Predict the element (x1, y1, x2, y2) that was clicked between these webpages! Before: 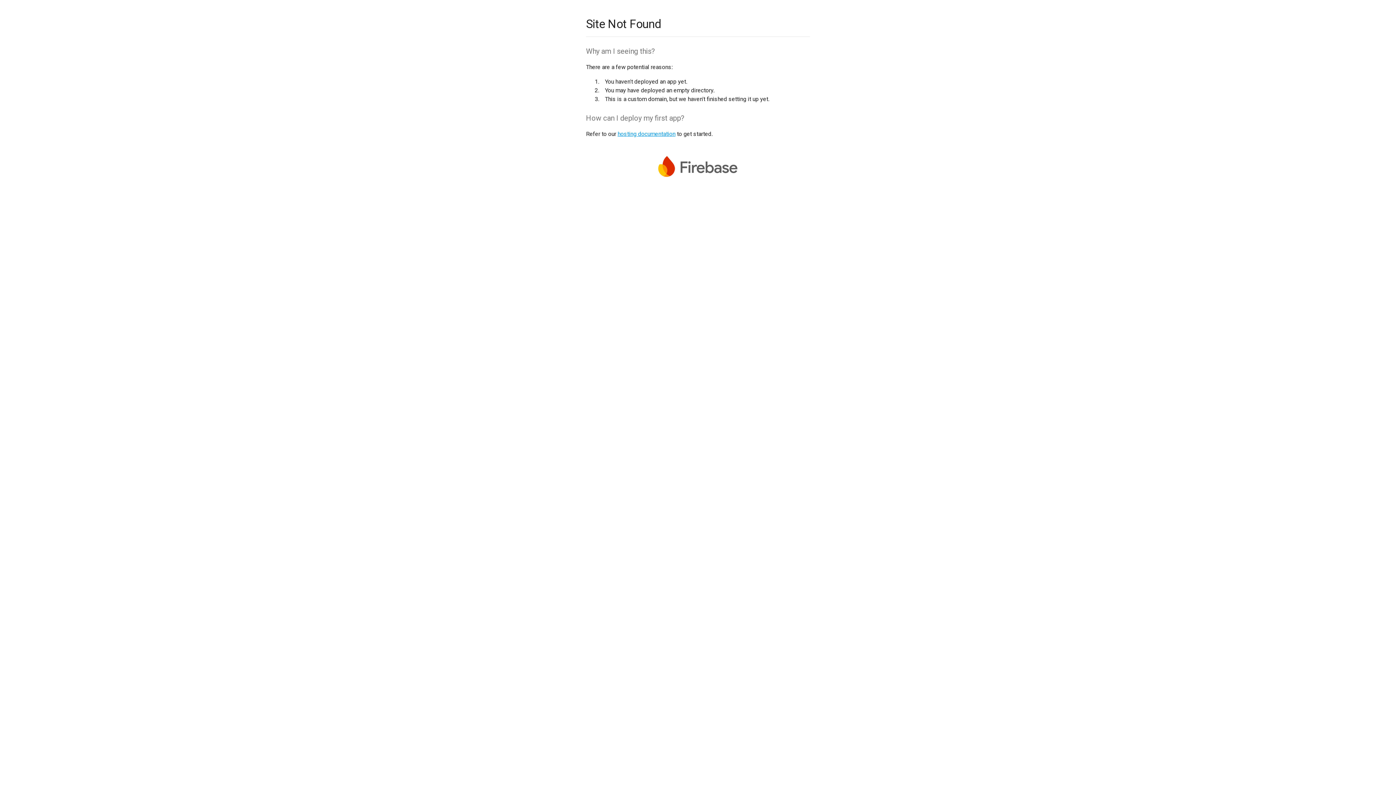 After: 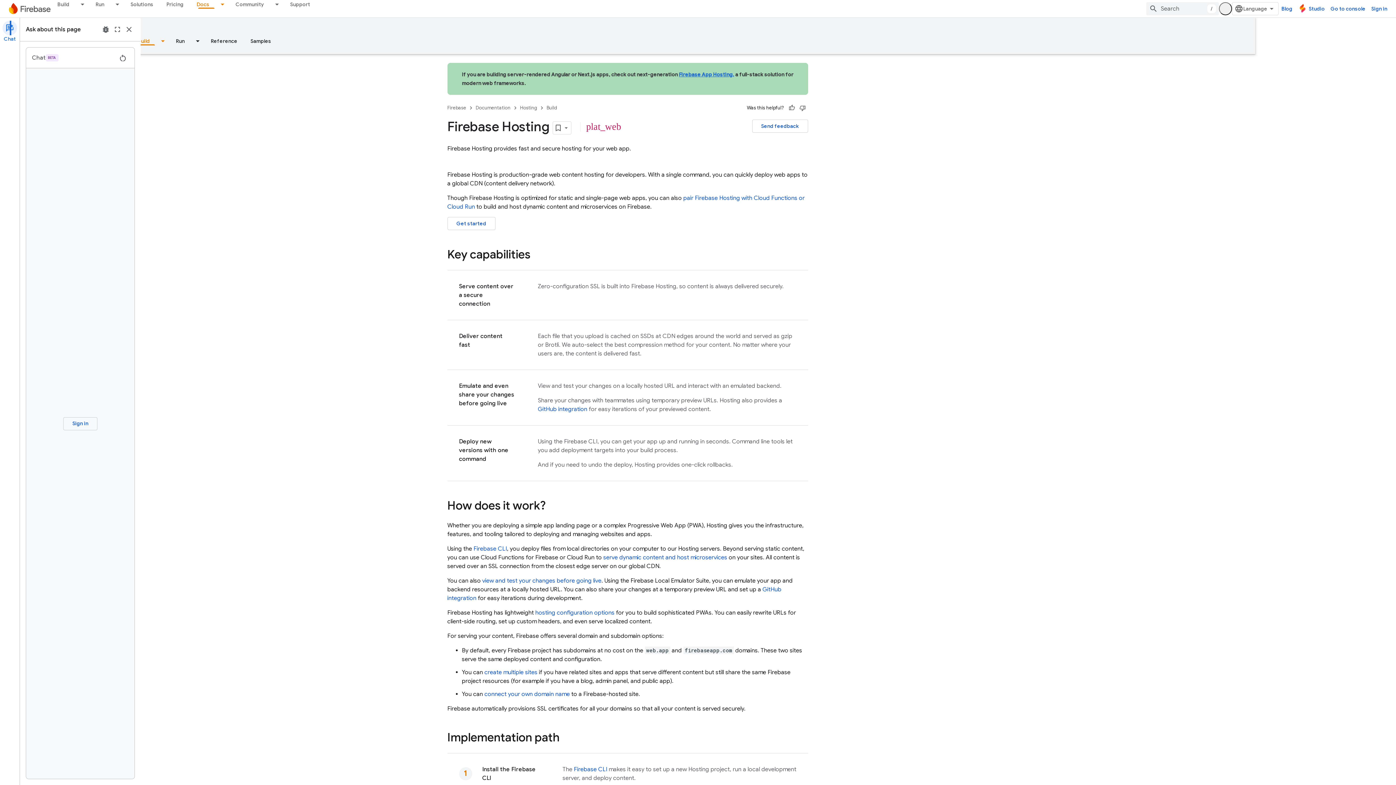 Action: label: hosting documentation bbox: (617, 130, 675, 137)